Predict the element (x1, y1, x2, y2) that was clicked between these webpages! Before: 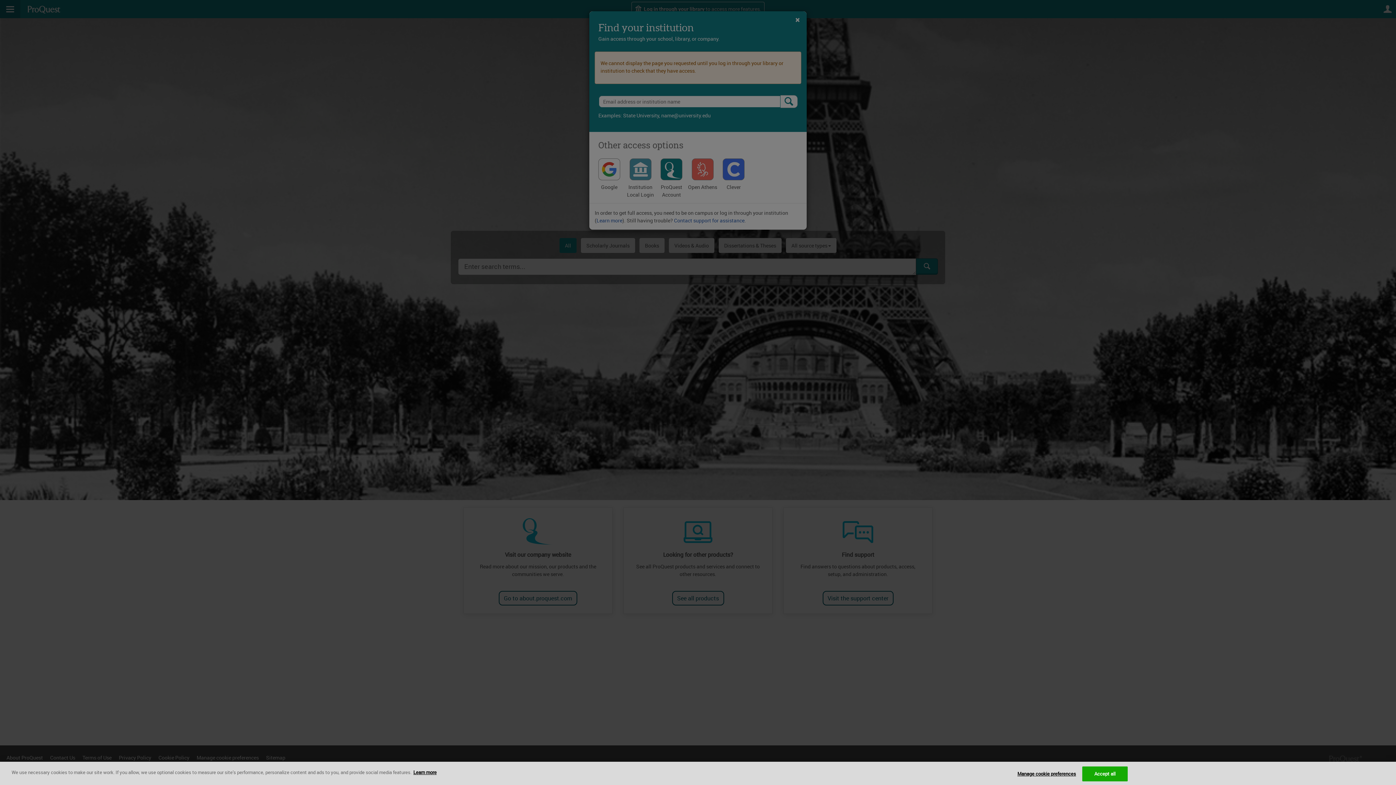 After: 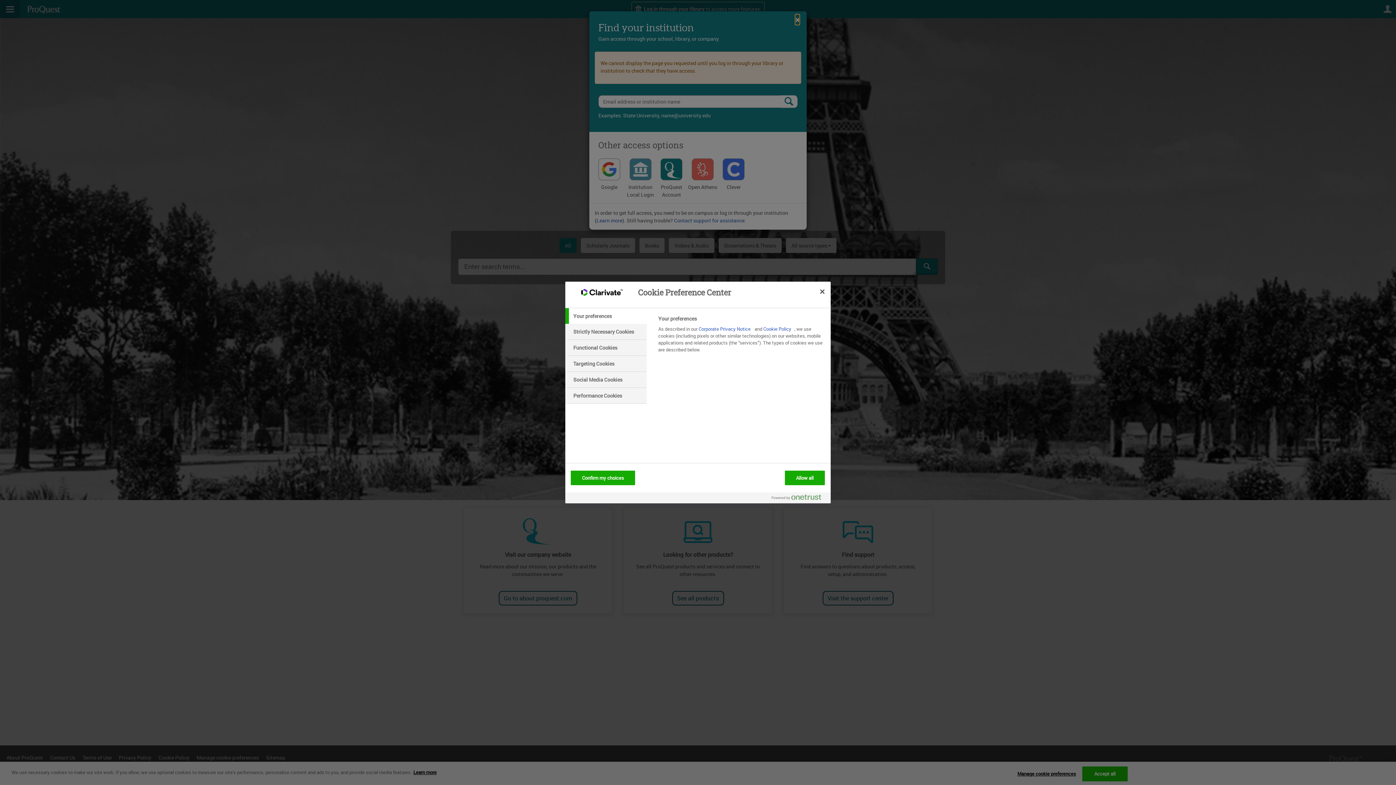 Action: label: Manage cookie preferences bbox: (1017, 767, 1076, 781)